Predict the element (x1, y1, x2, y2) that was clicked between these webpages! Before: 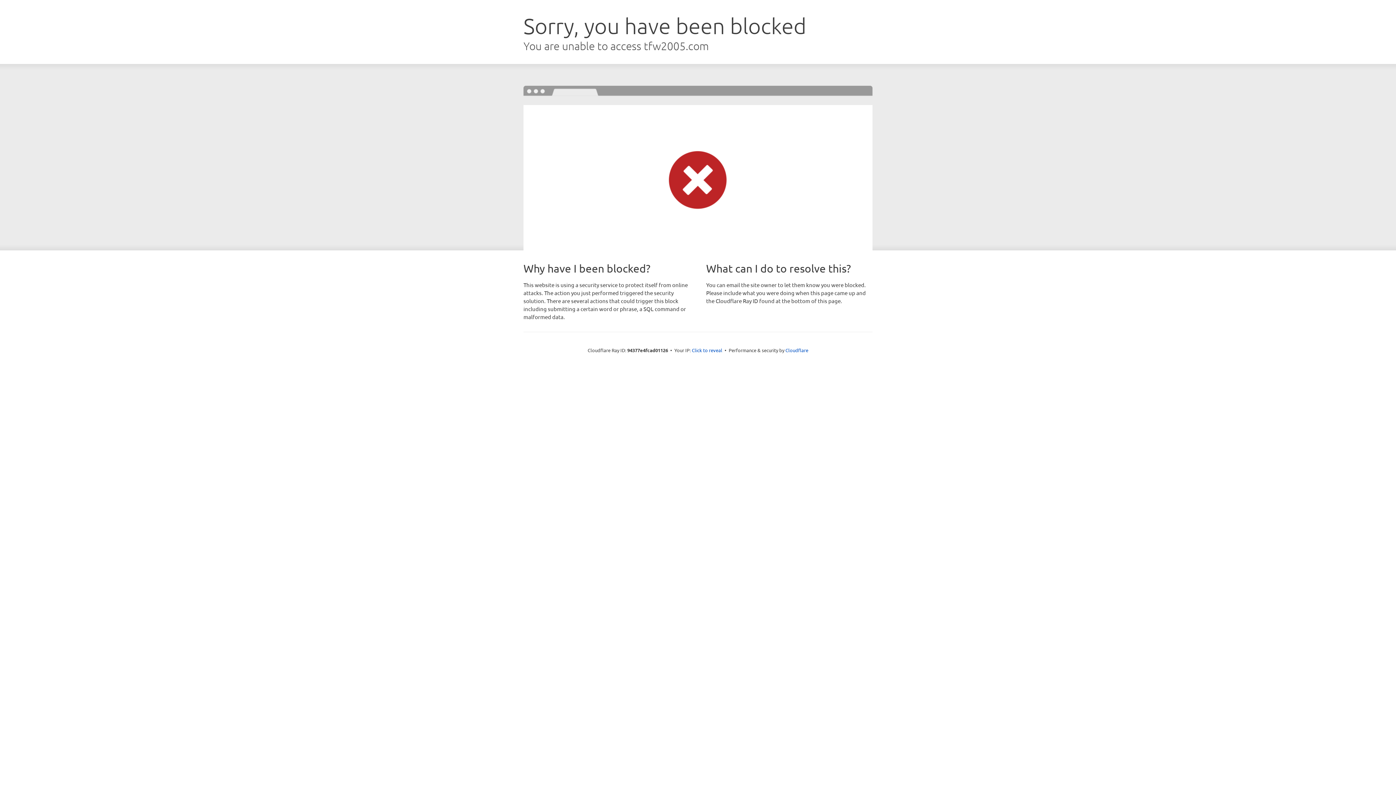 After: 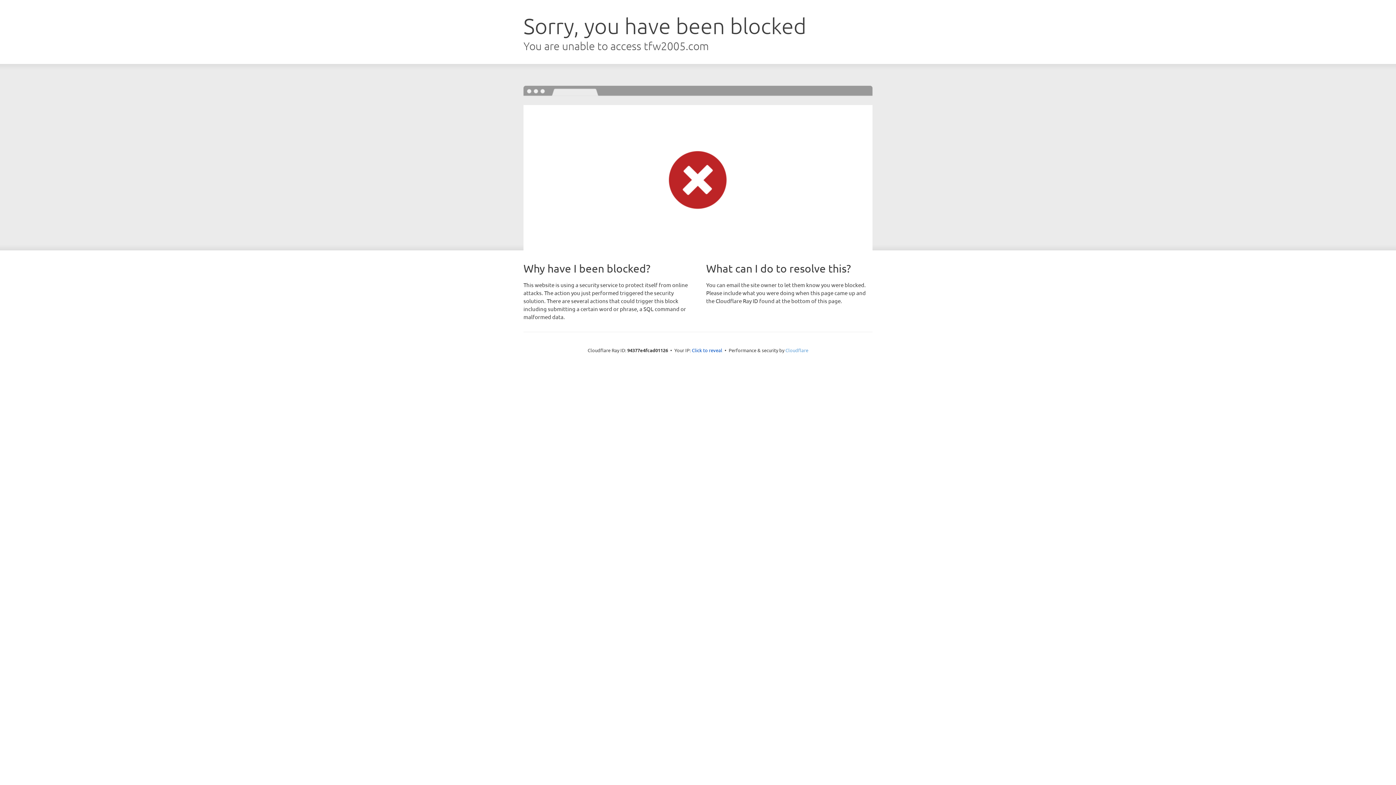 Action: label: Cloudflare bbox: (785, 347, 808, 353)